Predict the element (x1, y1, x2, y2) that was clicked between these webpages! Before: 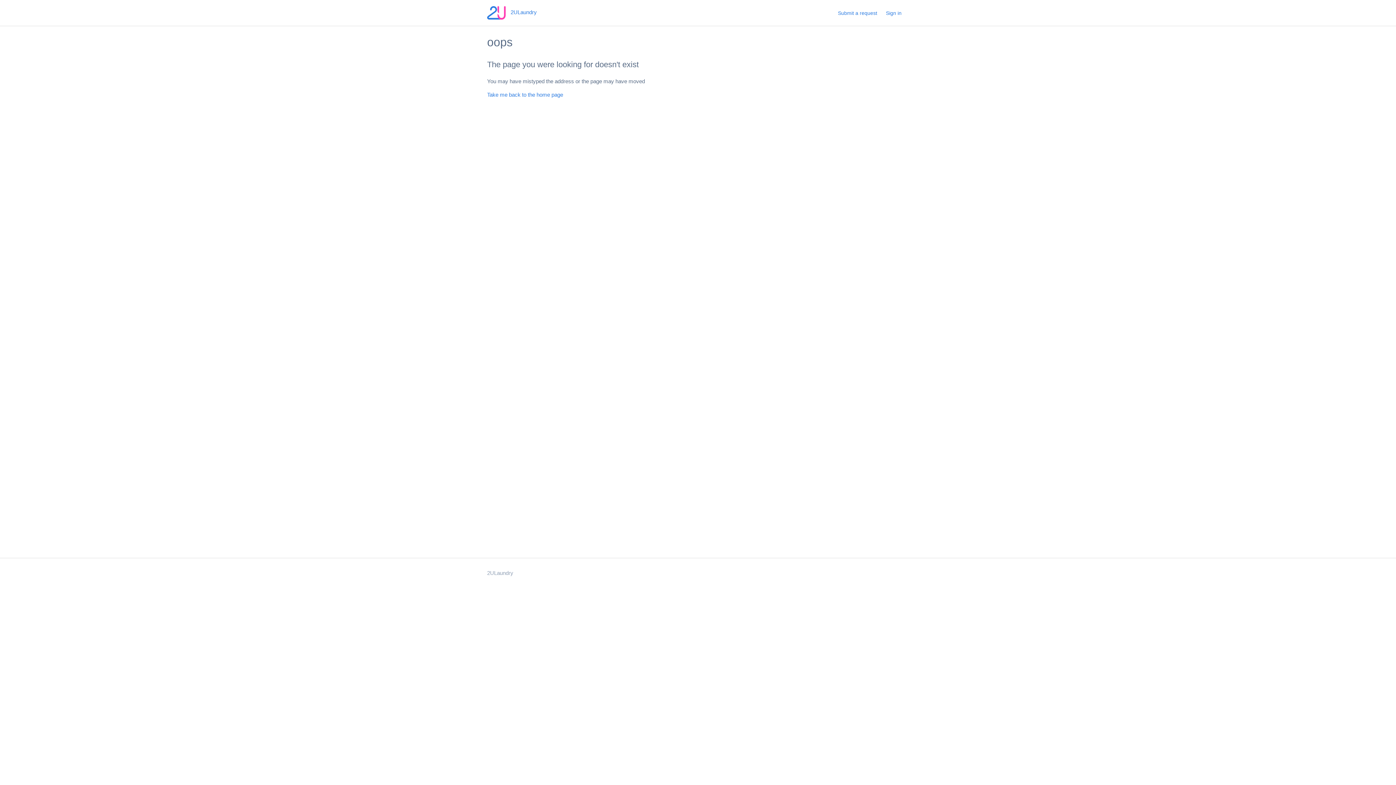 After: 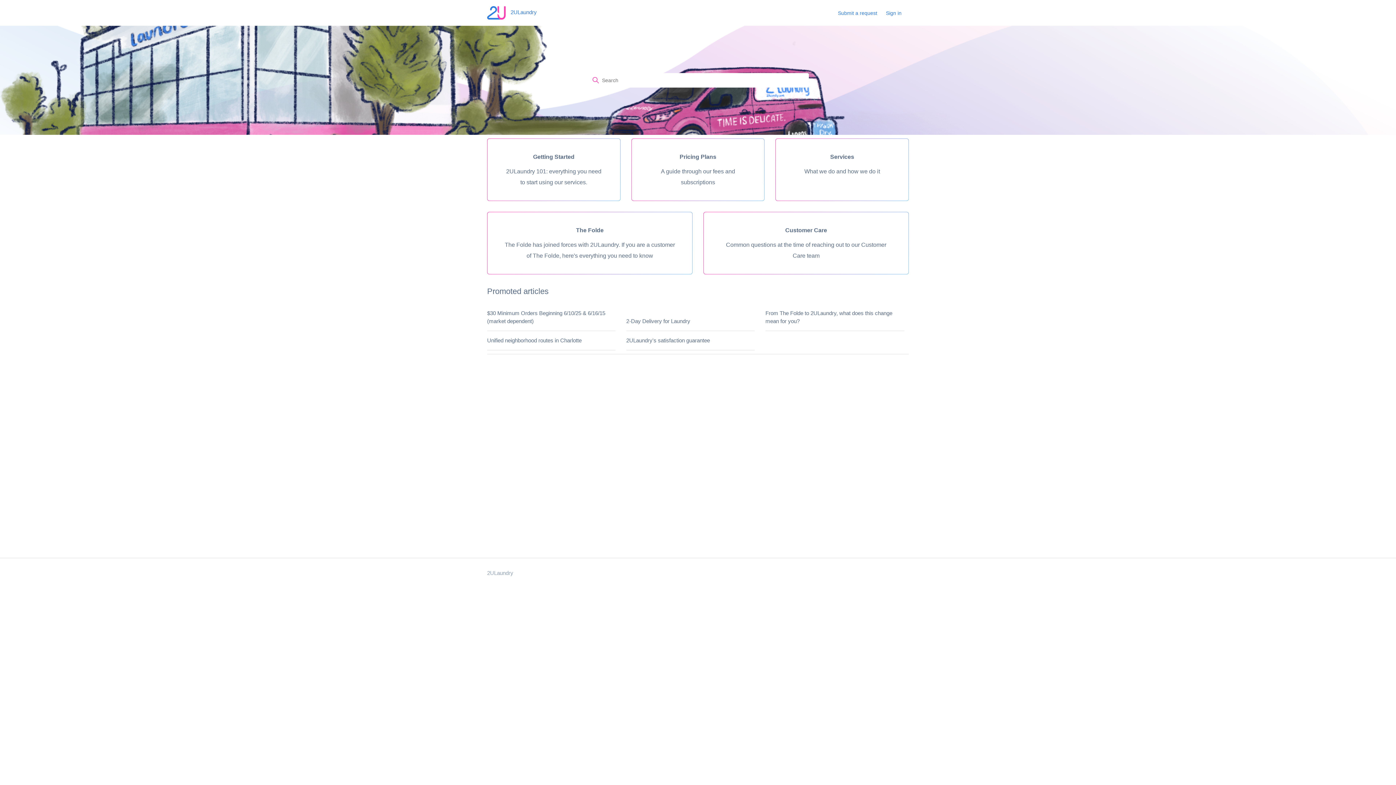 Action: bbox: (487, 6, 540, 19) label:  2ULaundry